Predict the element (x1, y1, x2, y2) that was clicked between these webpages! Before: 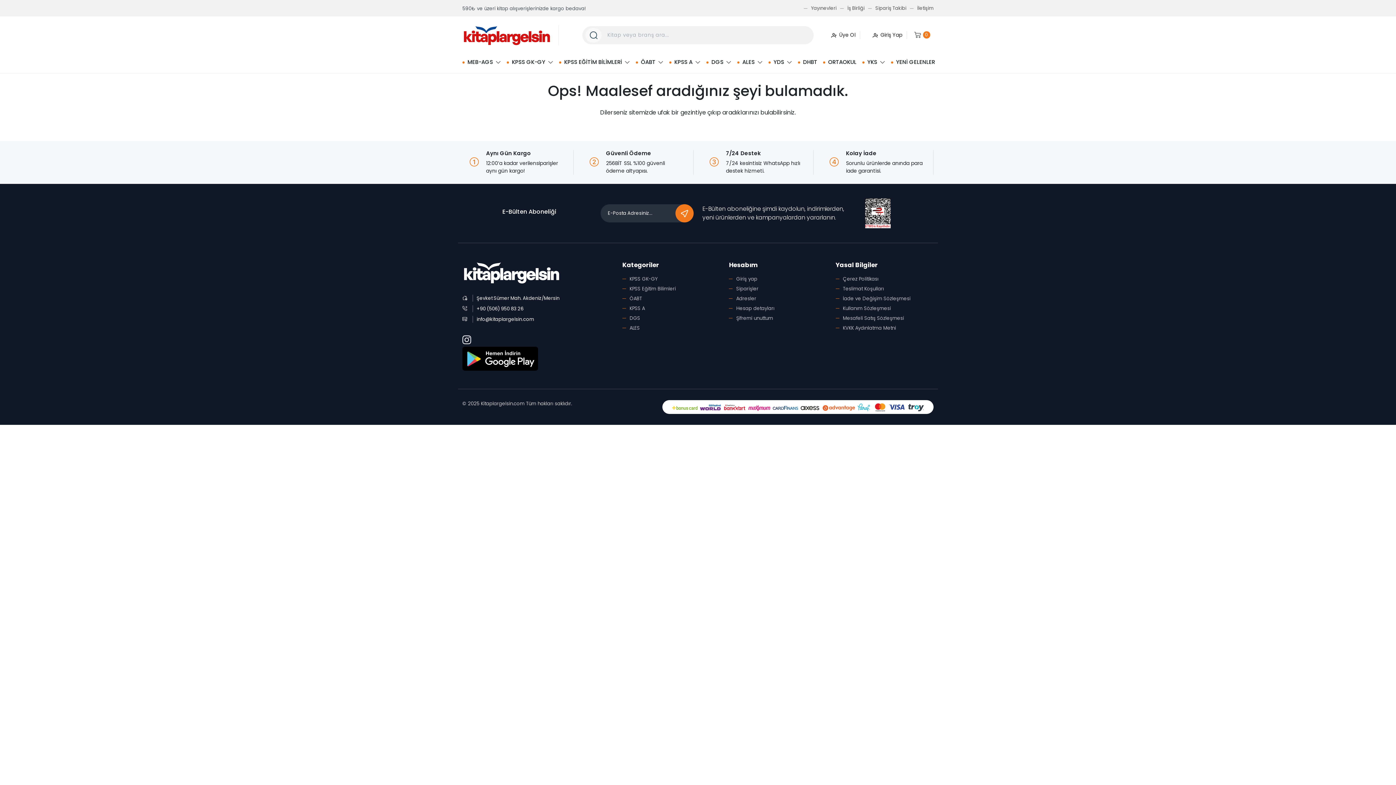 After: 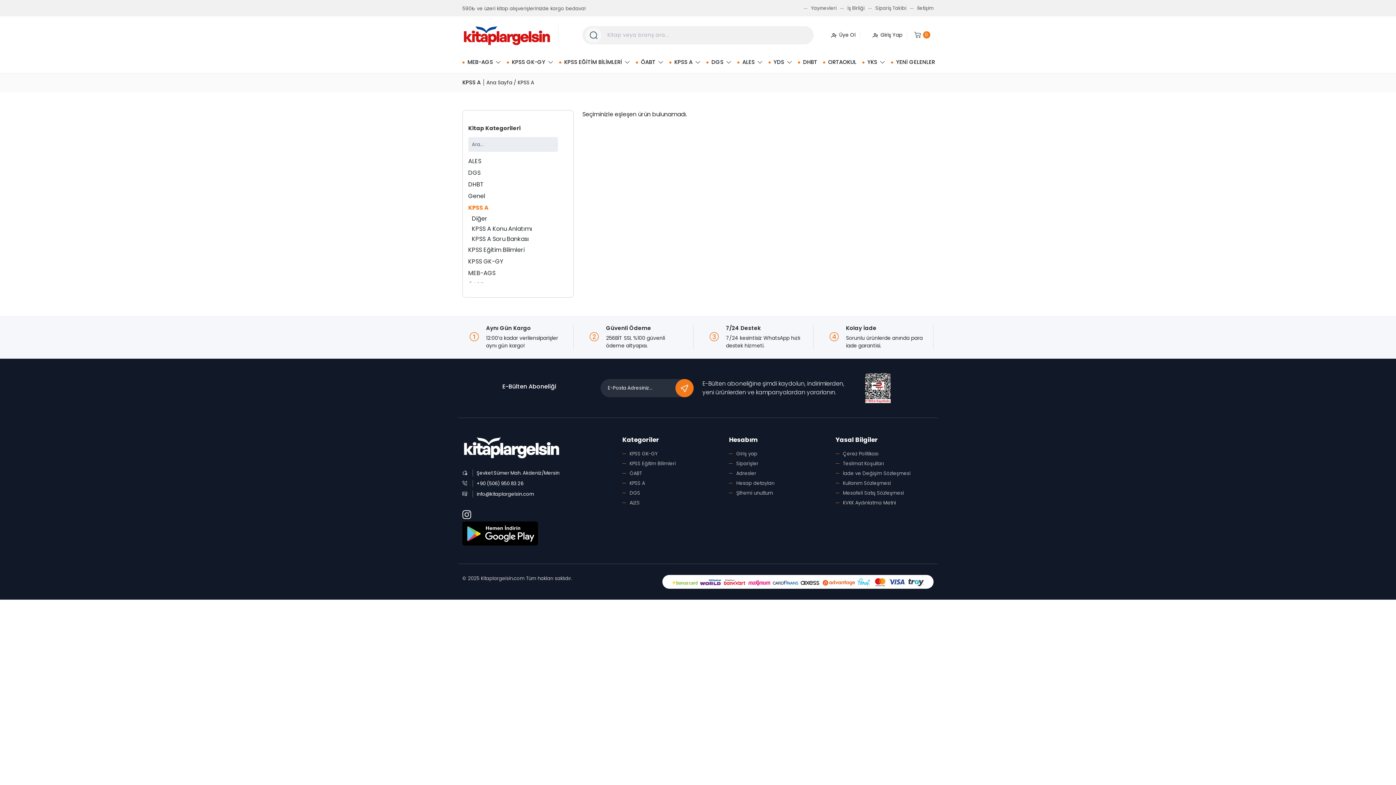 Action: label: KPSS A bbox: (666, 54, 703, 70)